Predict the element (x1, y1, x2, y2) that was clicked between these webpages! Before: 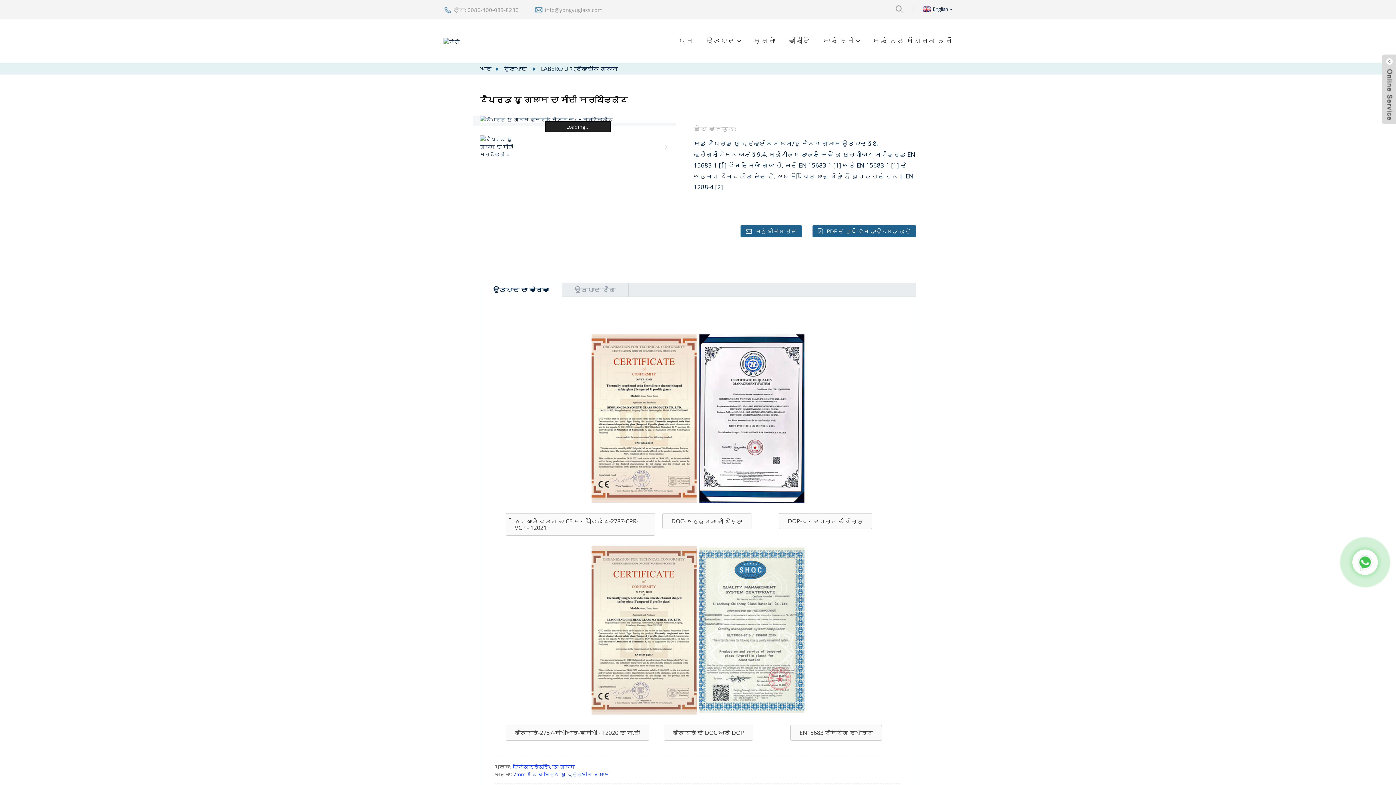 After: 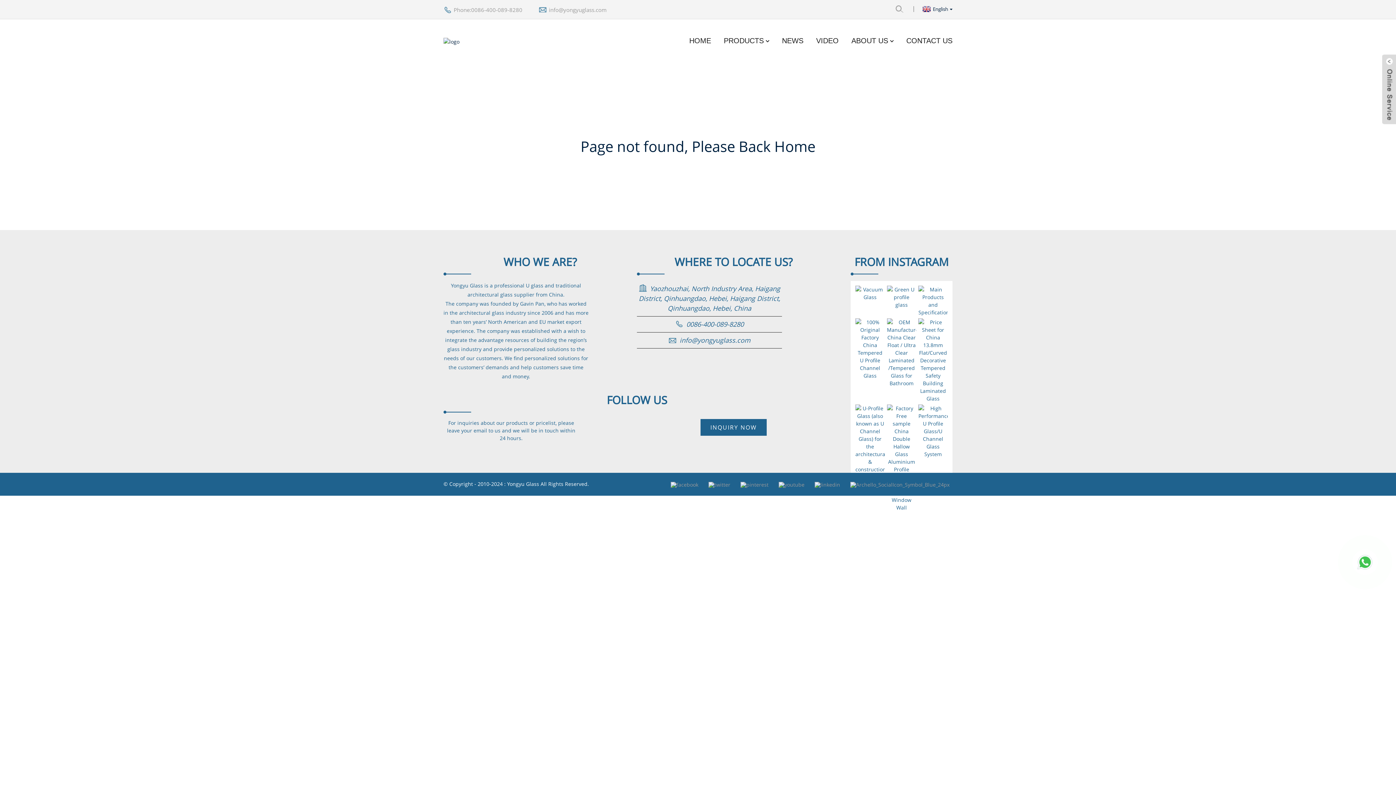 Action: label: ਫੈਕਟਰੀ ਦੇ DOC ਅਤੇ DOP bbox: (663, 724, 753, 740)